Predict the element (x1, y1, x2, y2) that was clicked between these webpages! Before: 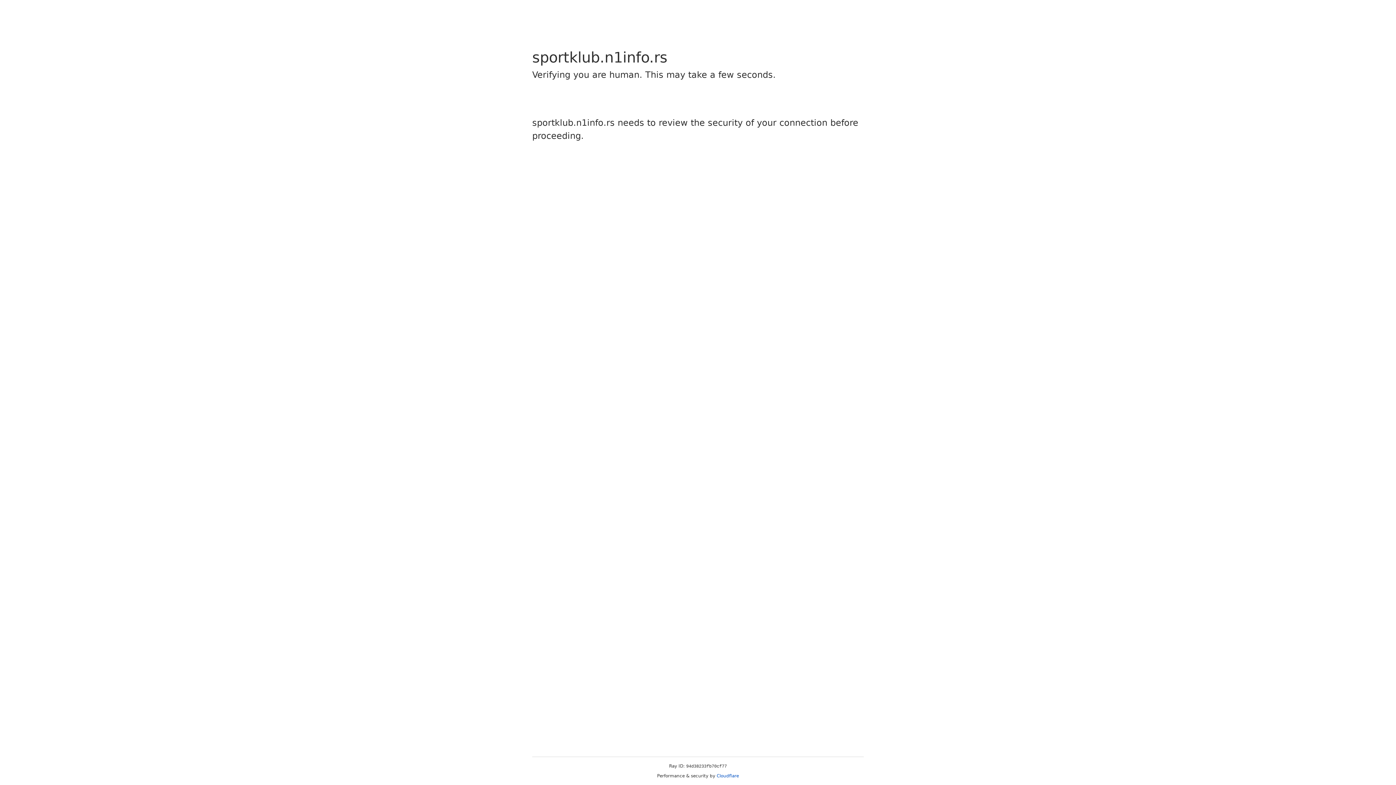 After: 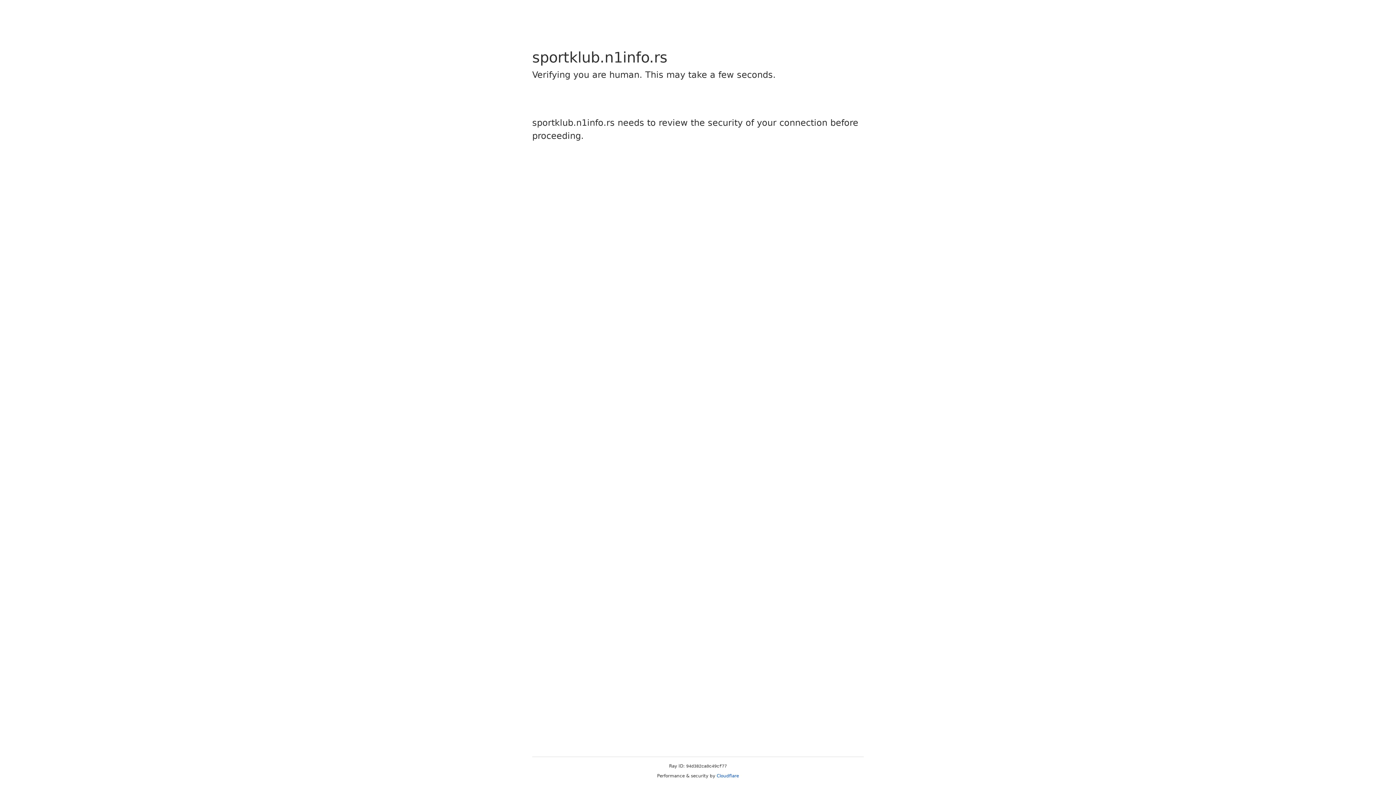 Action: bbox: (716, 773, 739, 778) label: Cloudflare